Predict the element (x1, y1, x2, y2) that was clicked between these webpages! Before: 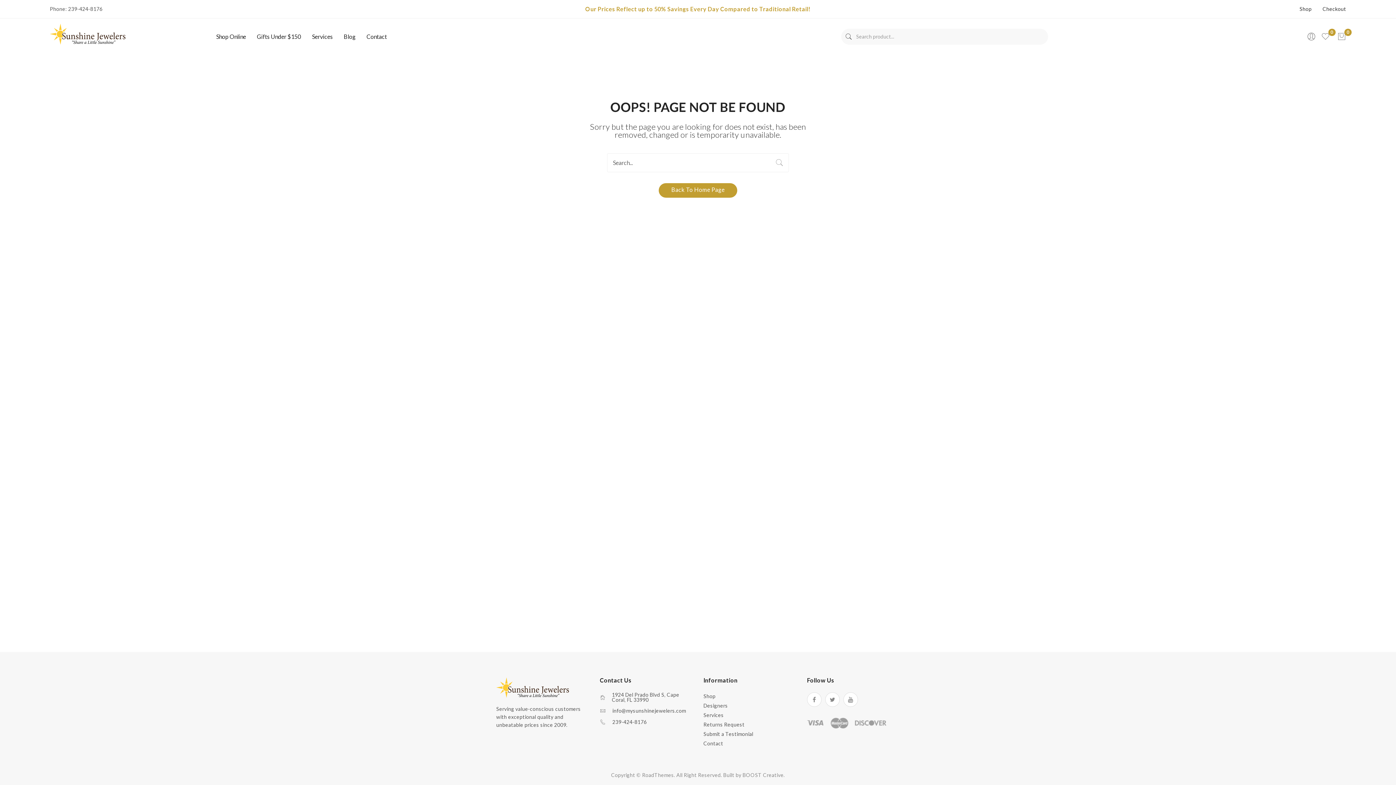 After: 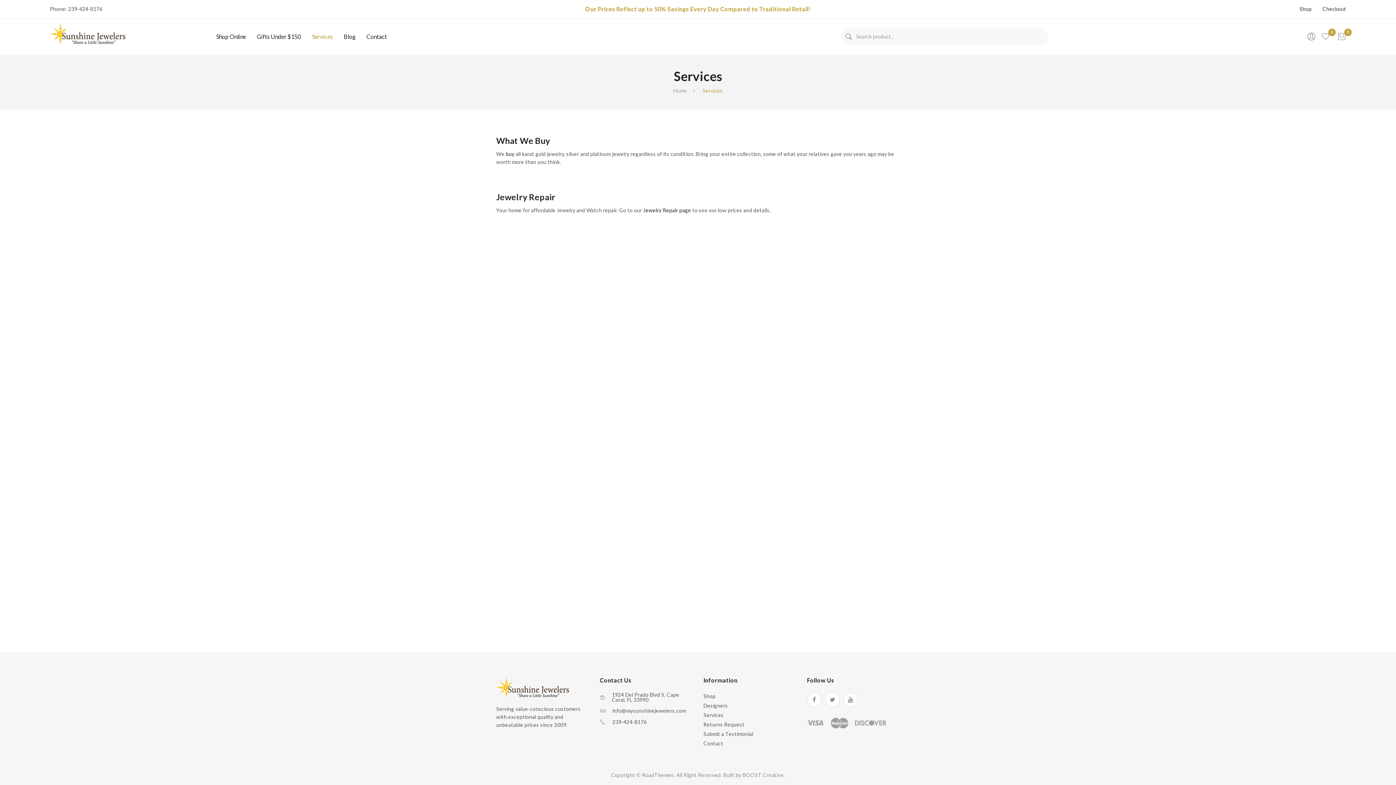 Action: label: Services bbox: (312, 18, 332, 54)